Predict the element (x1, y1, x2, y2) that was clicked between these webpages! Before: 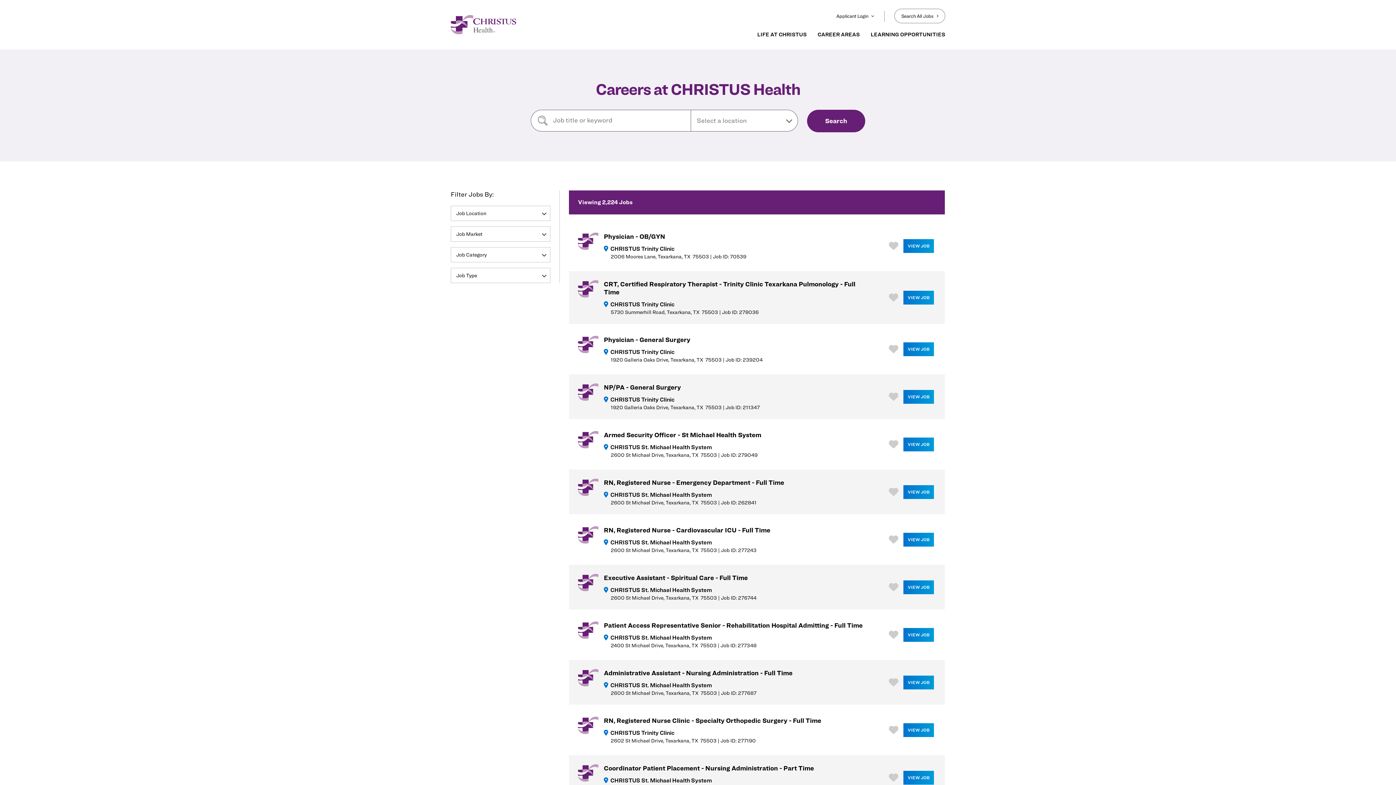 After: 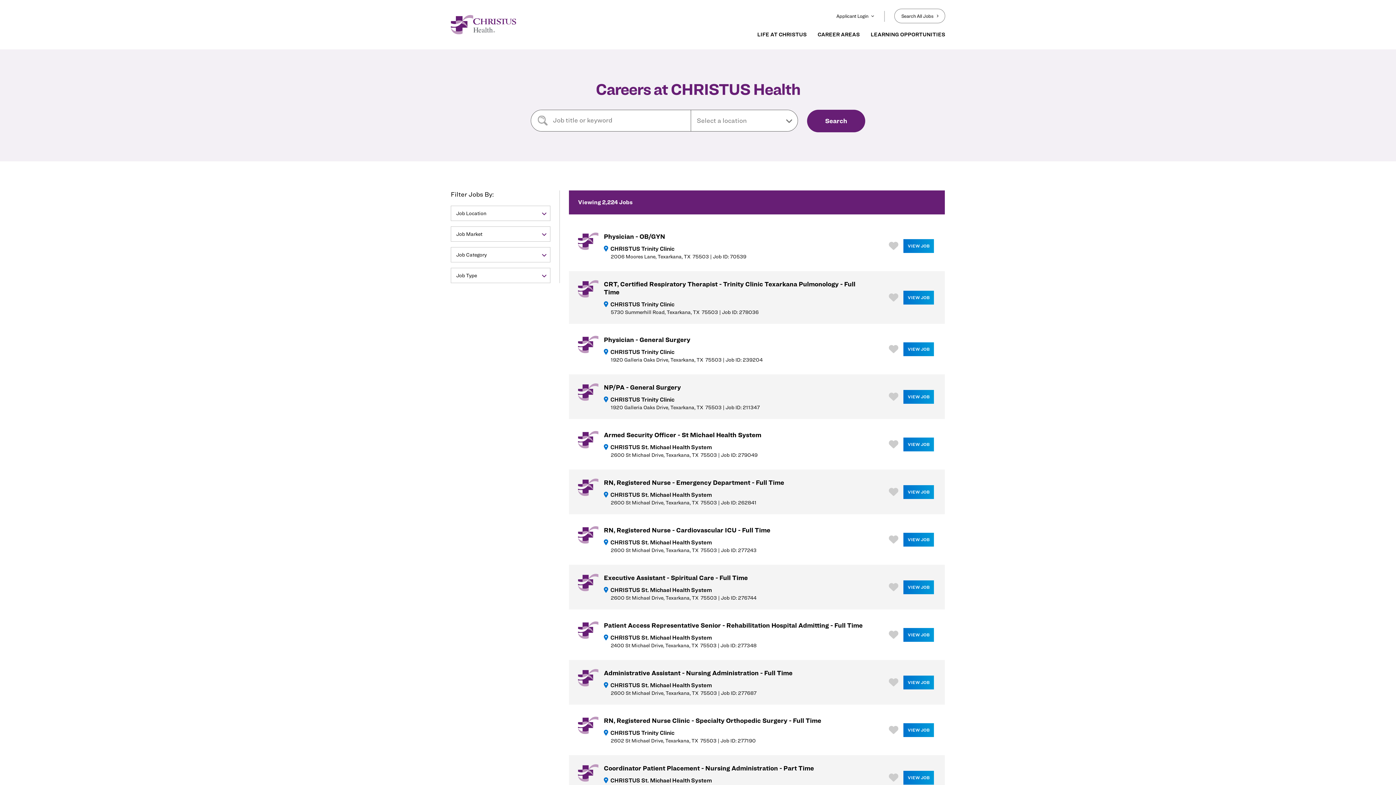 Action: bbox: (894, 8, 945, 23) label: Search All Jobs